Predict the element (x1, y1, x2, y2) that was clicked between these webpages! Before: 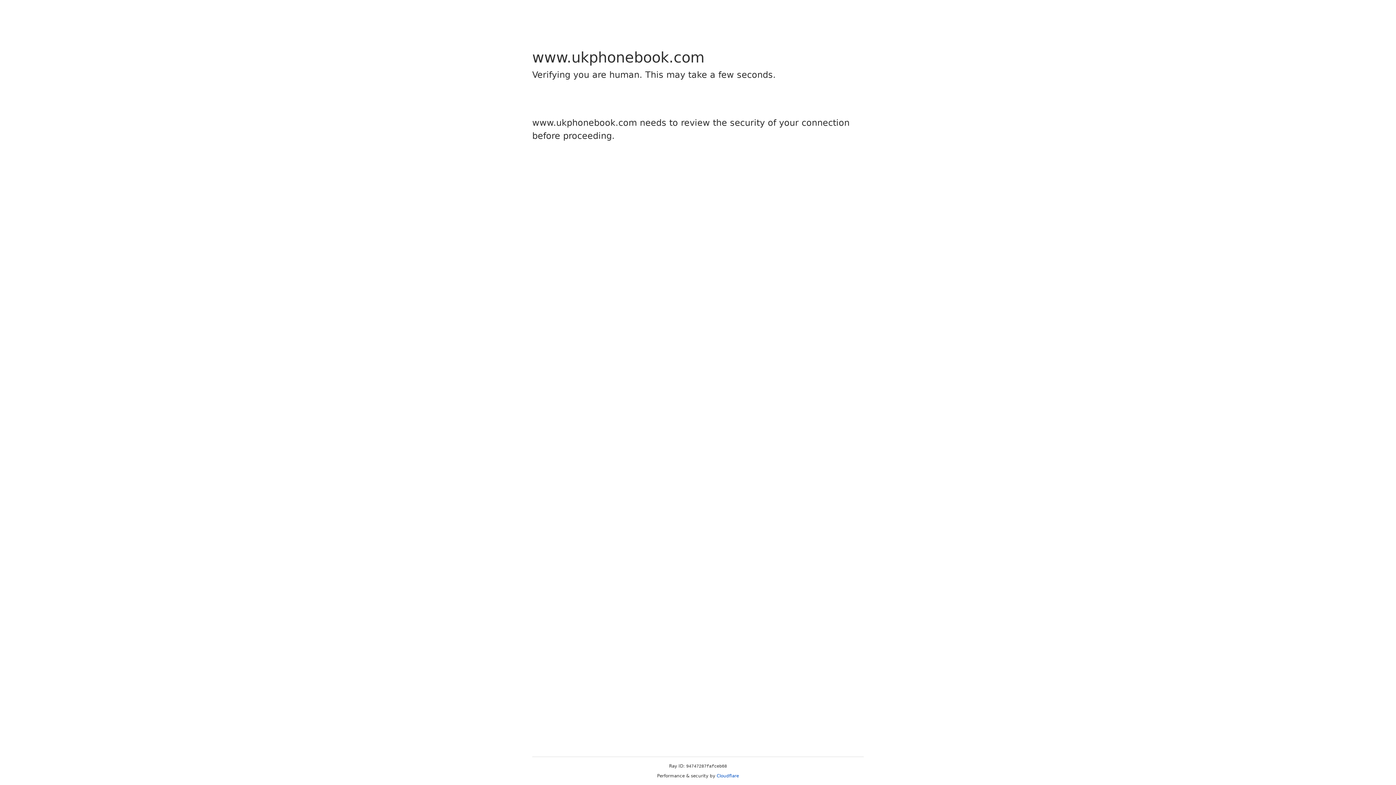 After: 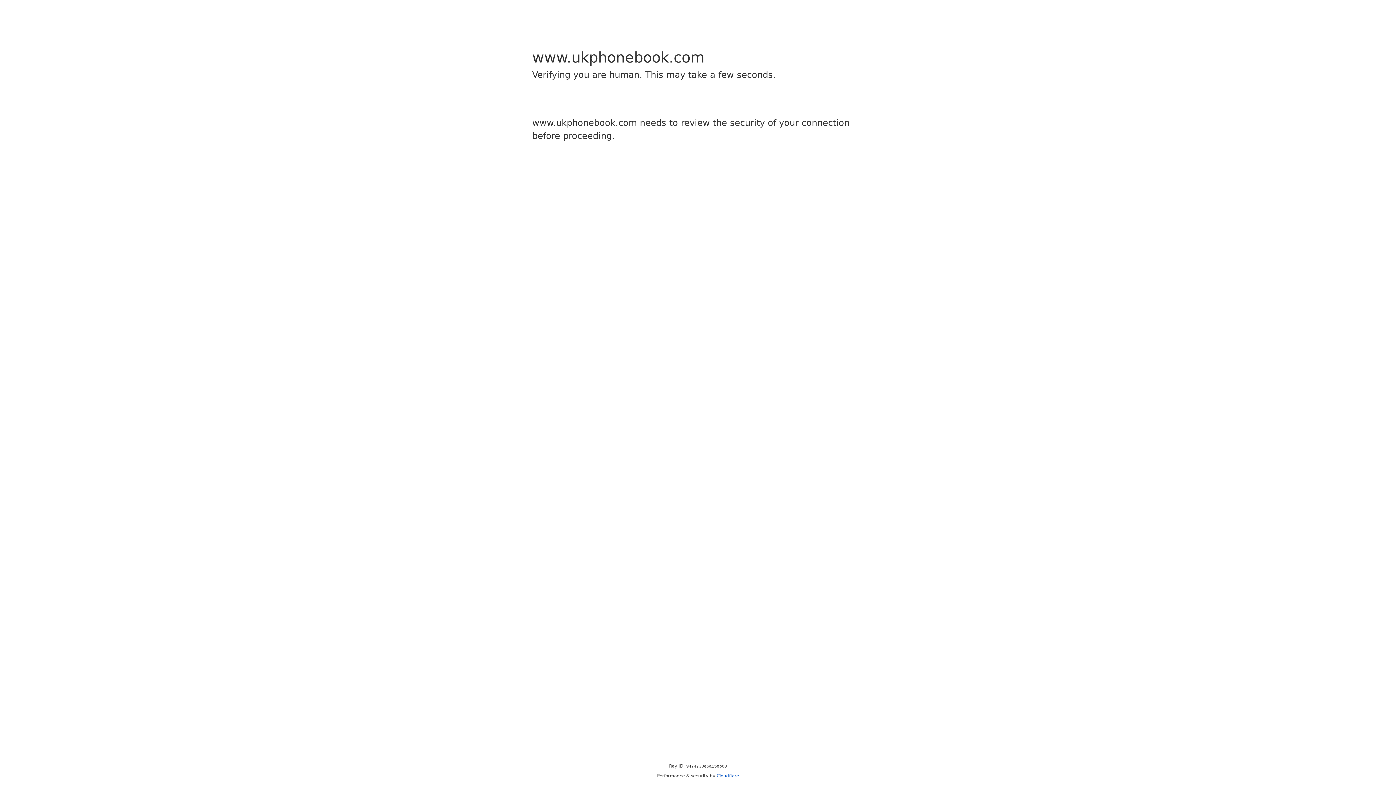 Action: label: Cloudflare bbox: (716, 773, 739, 778)